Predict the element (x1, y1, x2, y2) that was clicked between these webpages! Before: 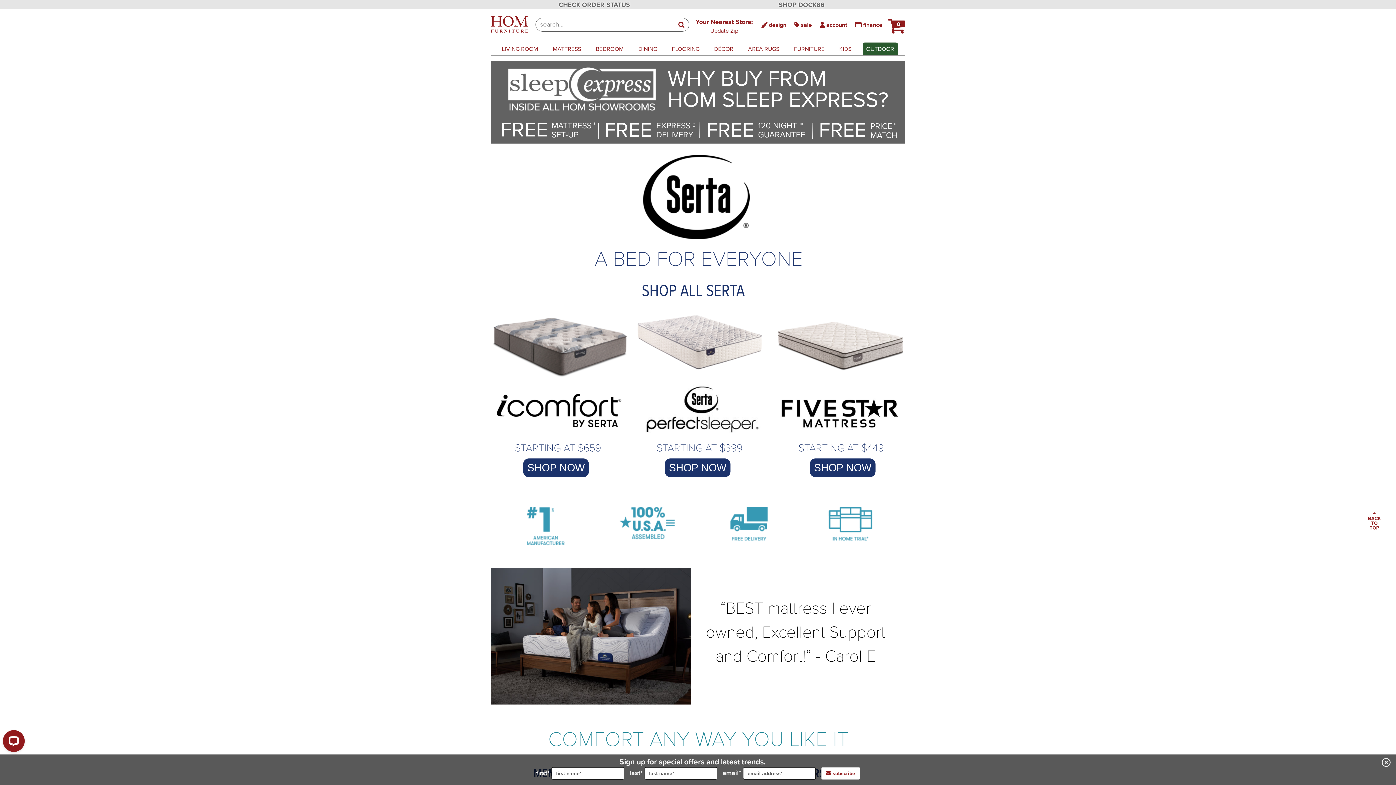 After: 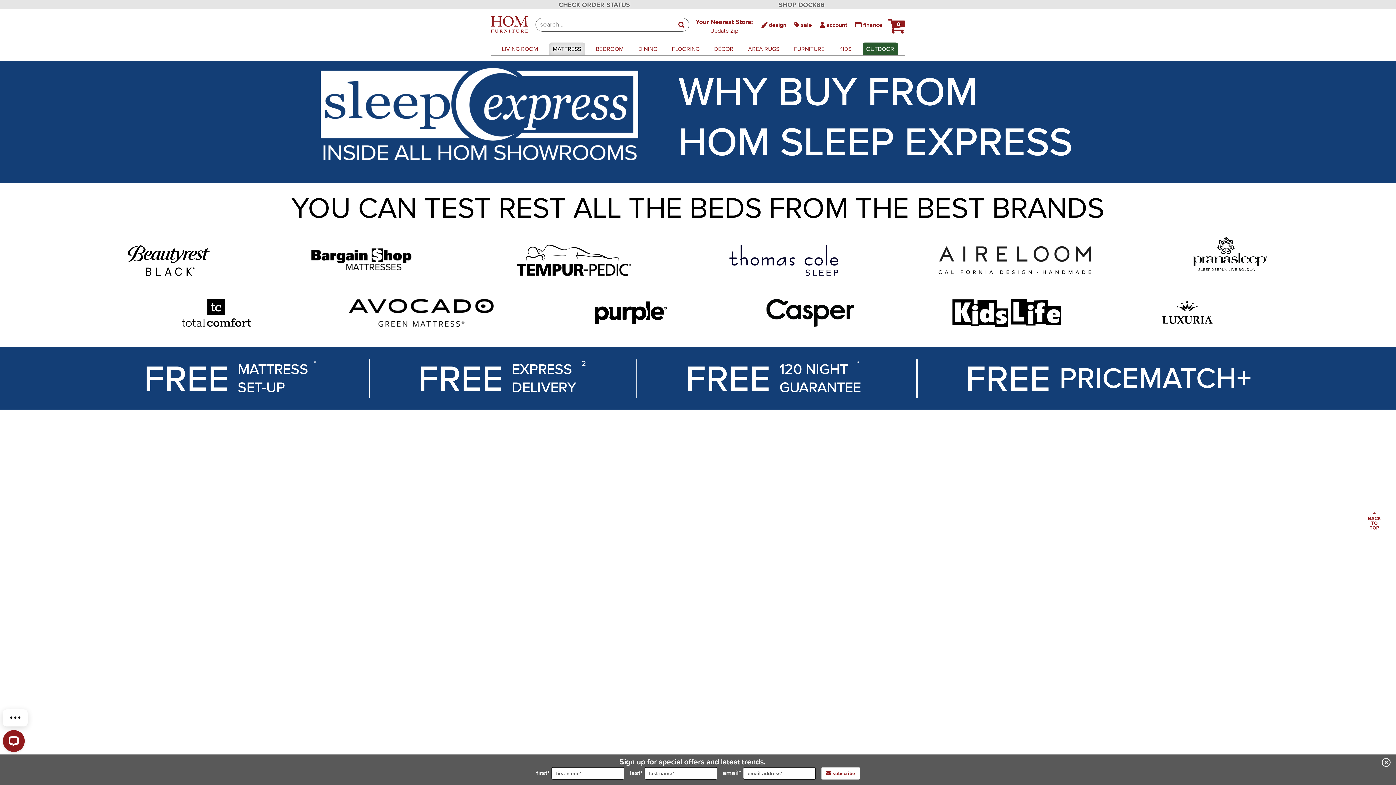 Action: bbox: (549, 42, 584, 55) label: MATTRESS